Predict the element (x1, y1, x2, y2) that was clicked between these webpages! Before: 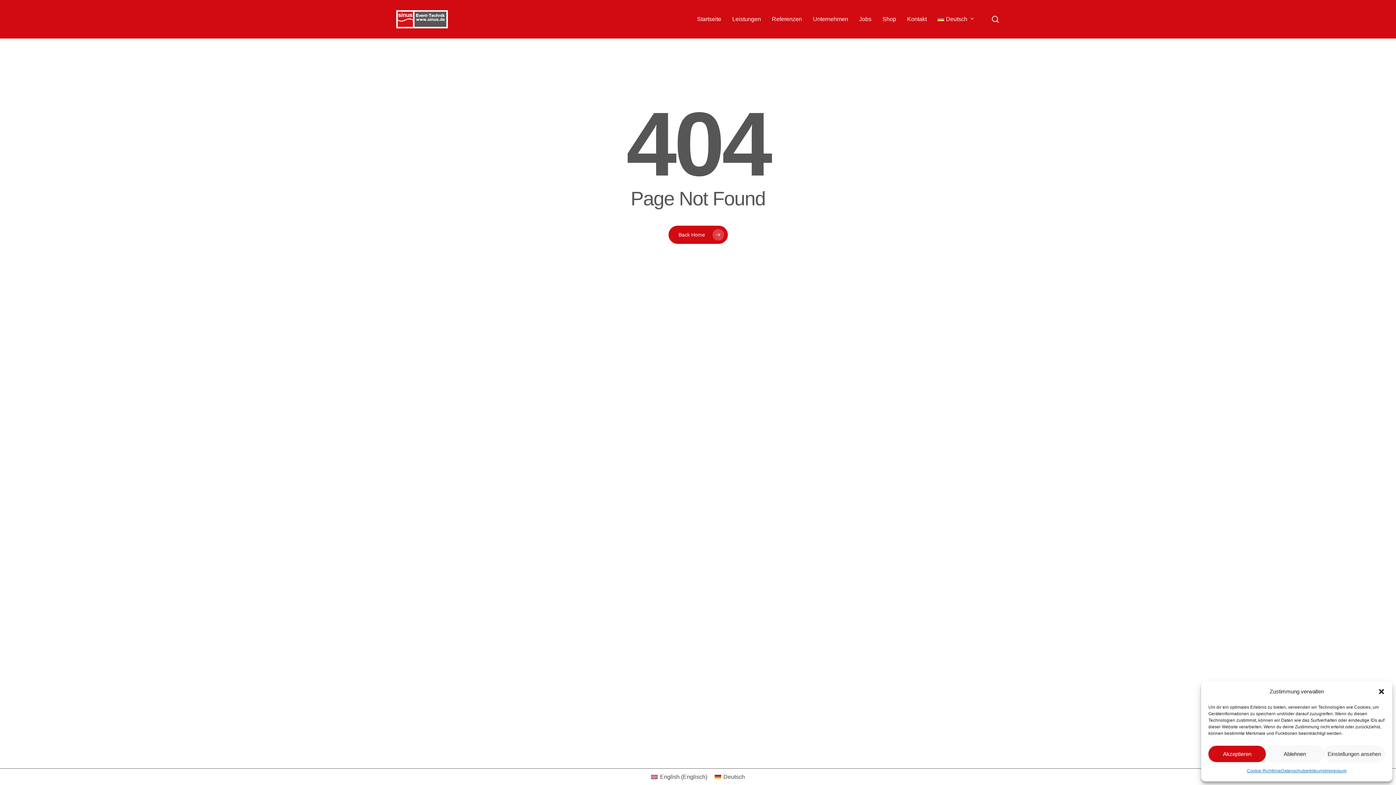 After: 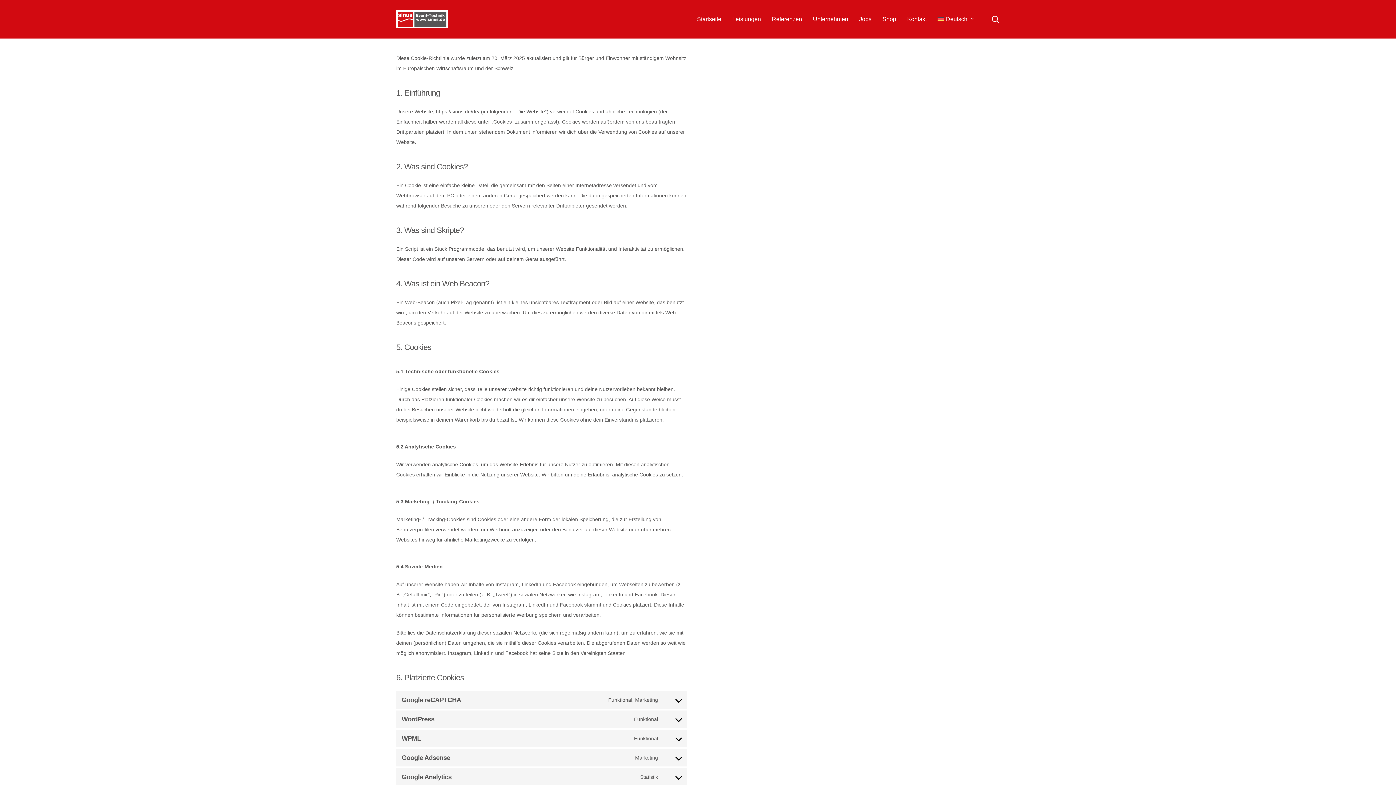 Action: bbox: (1247, 766, 1281, 776) label: Cookie-Richtlinie